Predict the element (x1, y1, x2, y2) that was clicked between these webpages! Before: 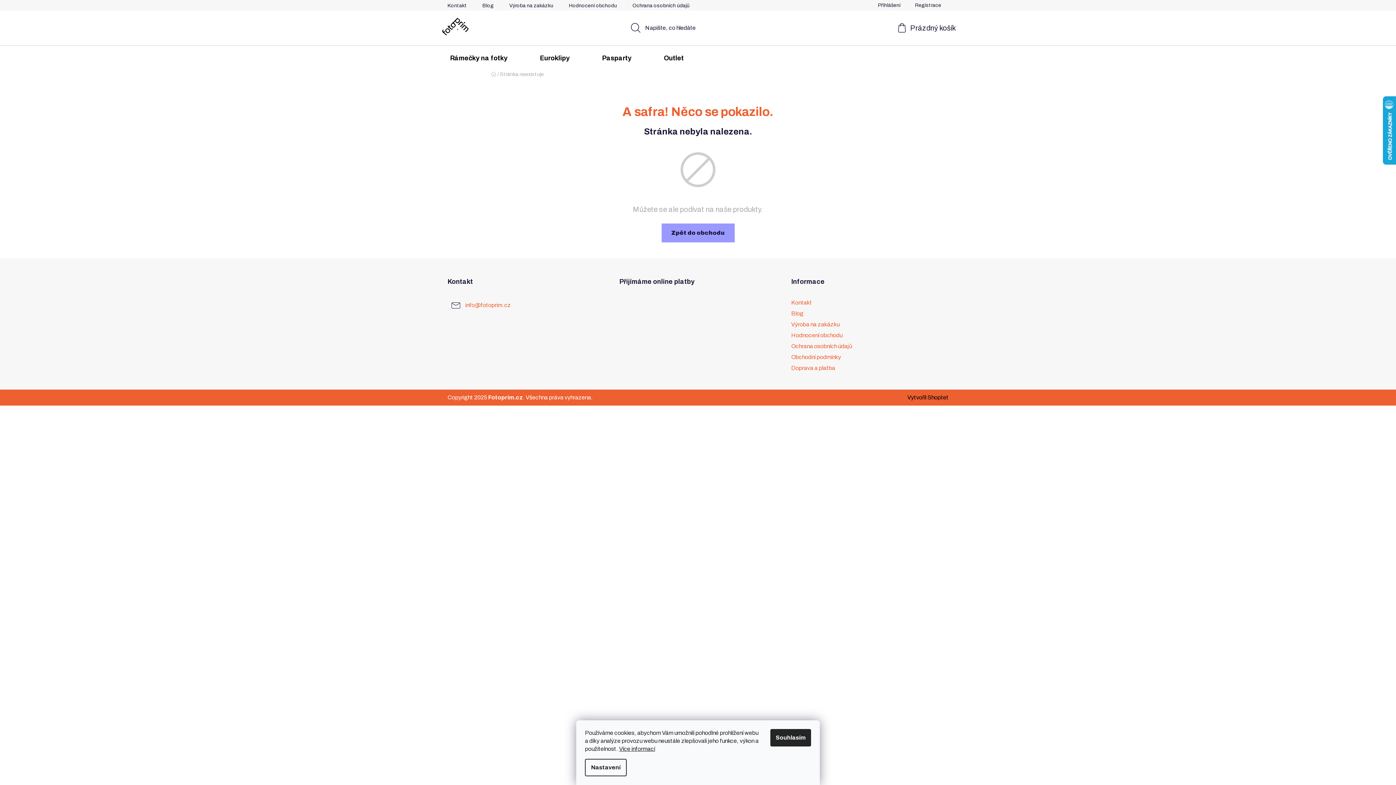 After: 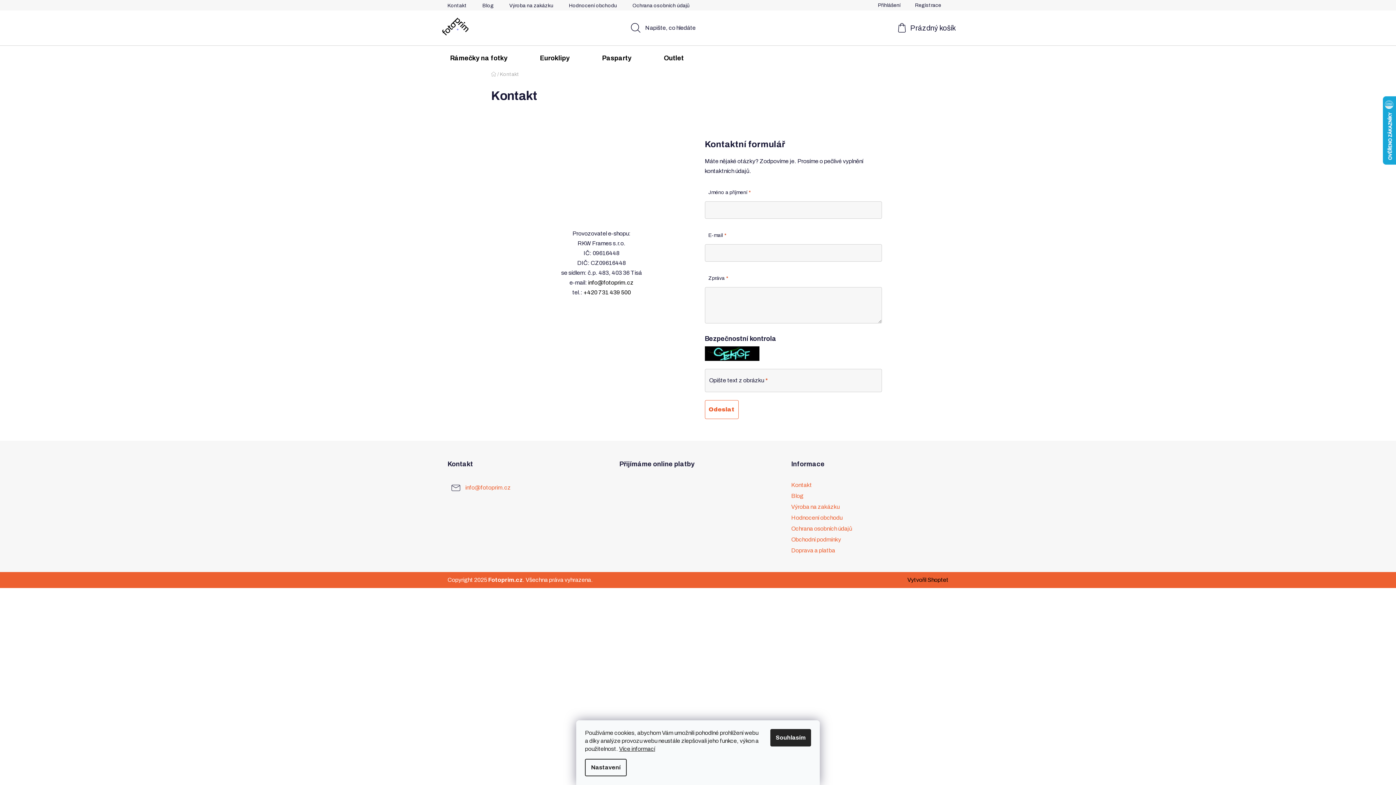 Action: label: Kontakt bbox: (447, 0, 474, 10)